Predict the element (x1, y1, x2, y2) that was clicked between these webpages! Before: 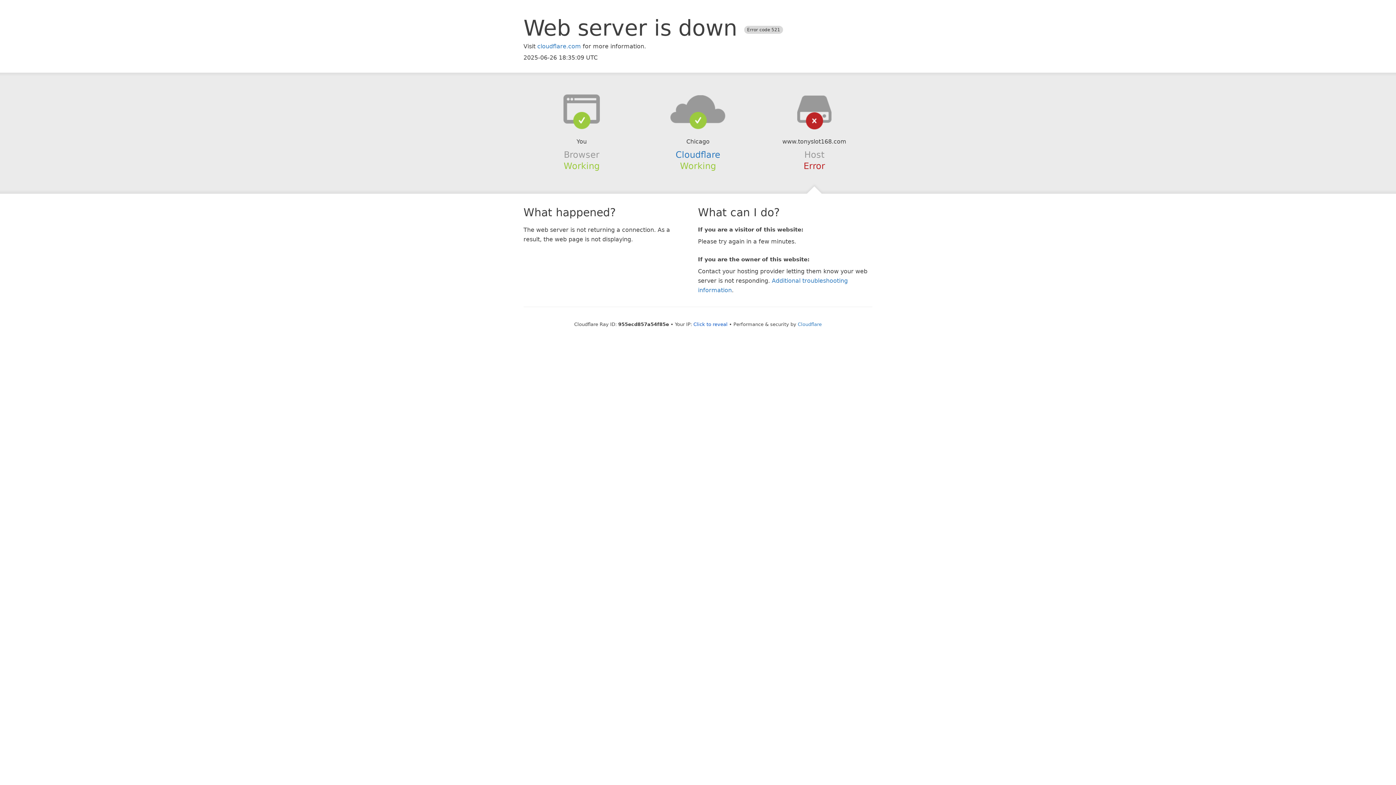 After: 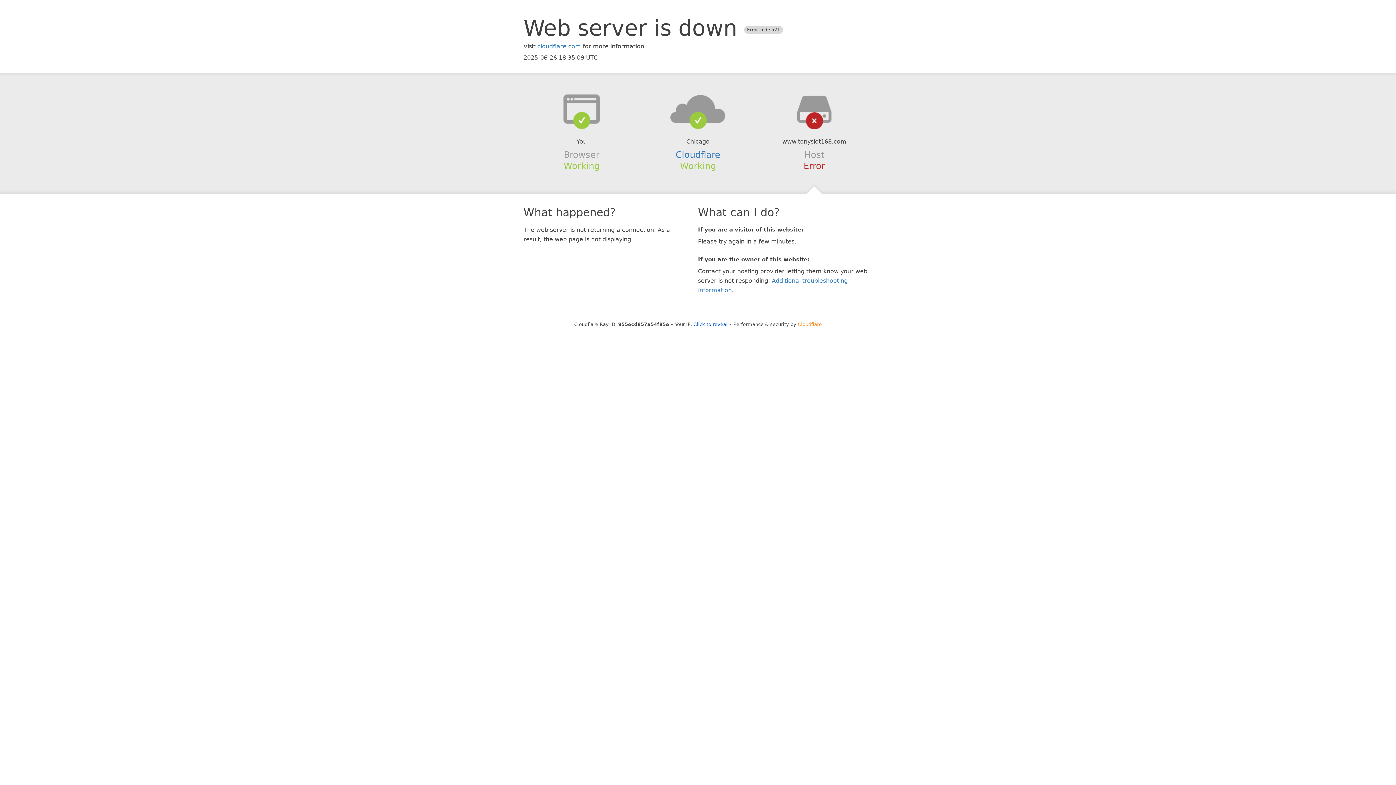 Action: label: Cloudflare bbox: (798, 321, 822, 327)